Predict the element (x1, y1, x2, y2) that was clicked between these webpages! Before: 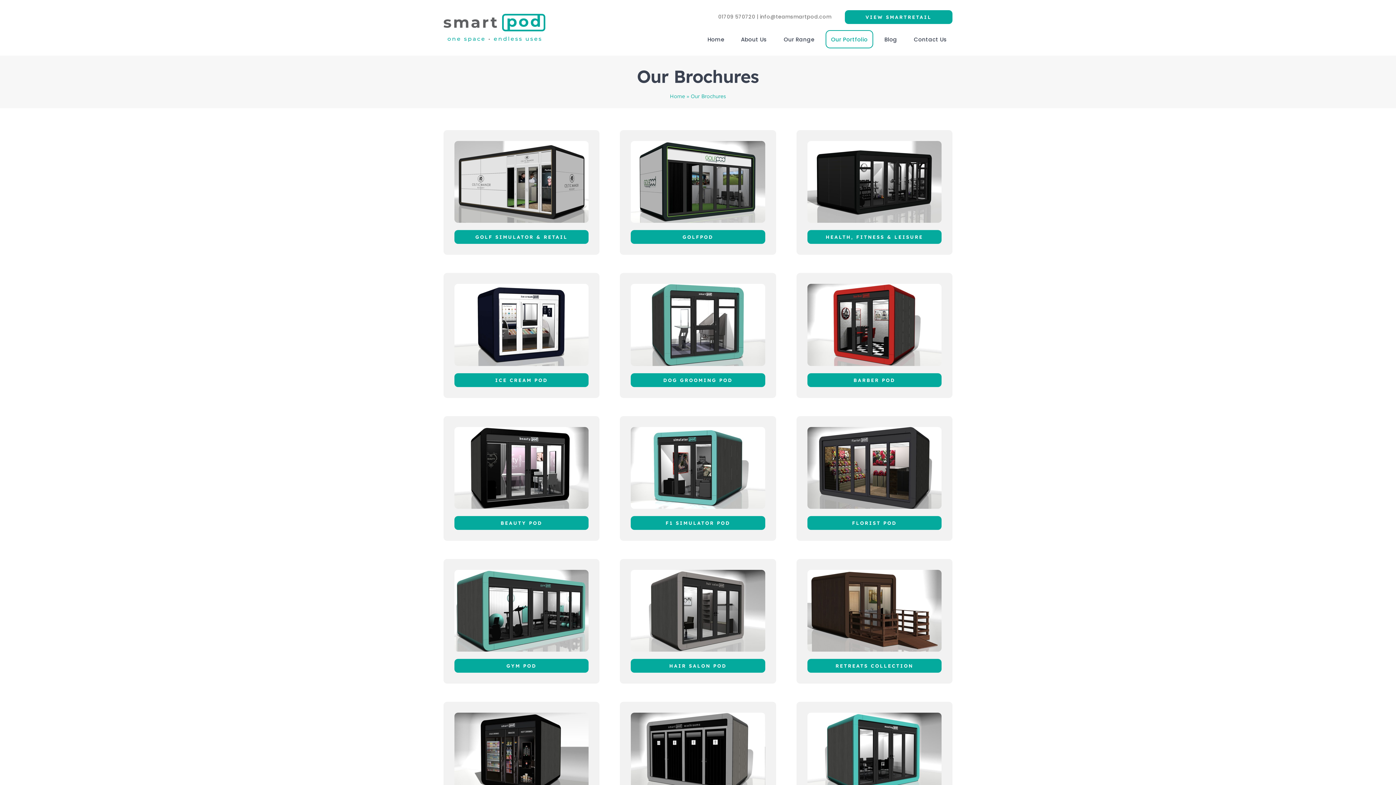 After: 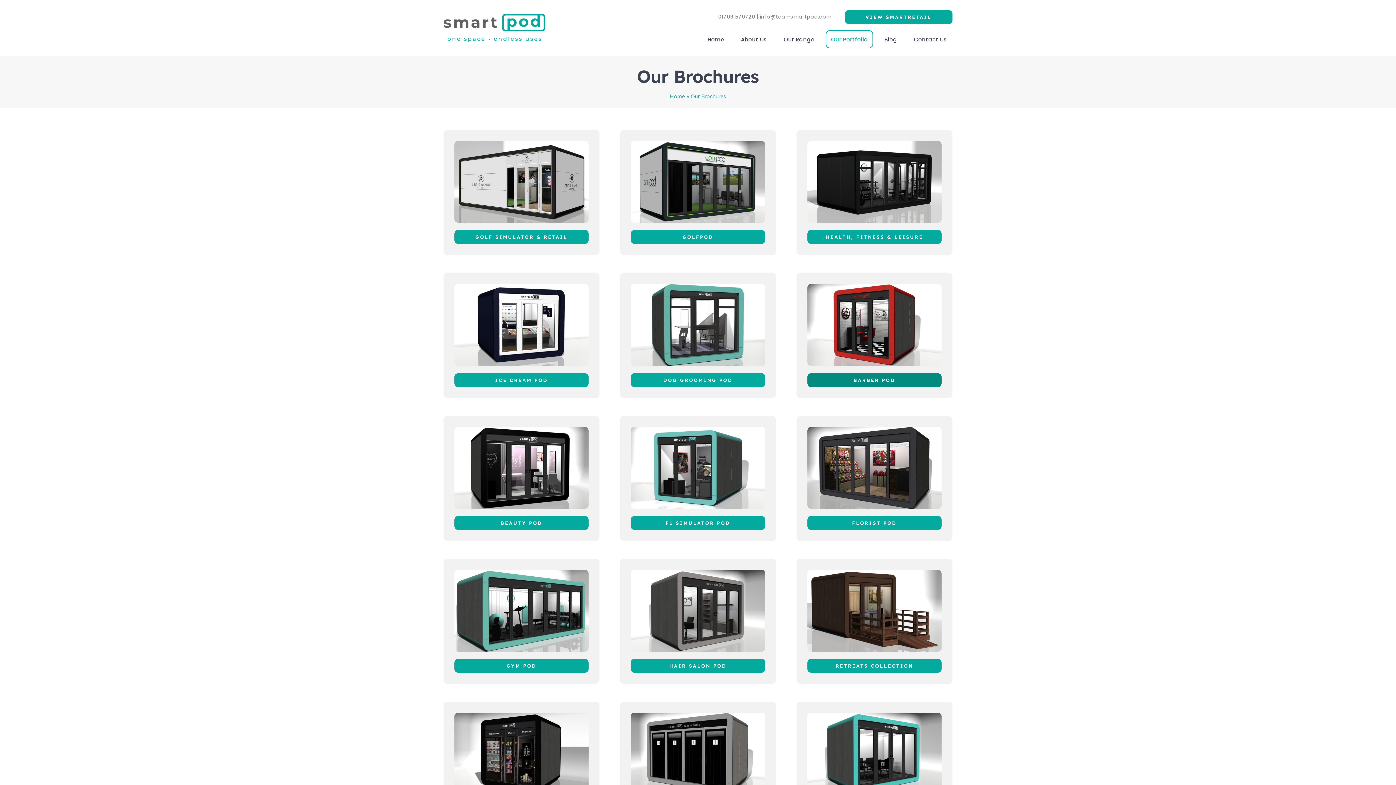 Action: bbox: (807, 373, 941, 387) label: BARBER POD